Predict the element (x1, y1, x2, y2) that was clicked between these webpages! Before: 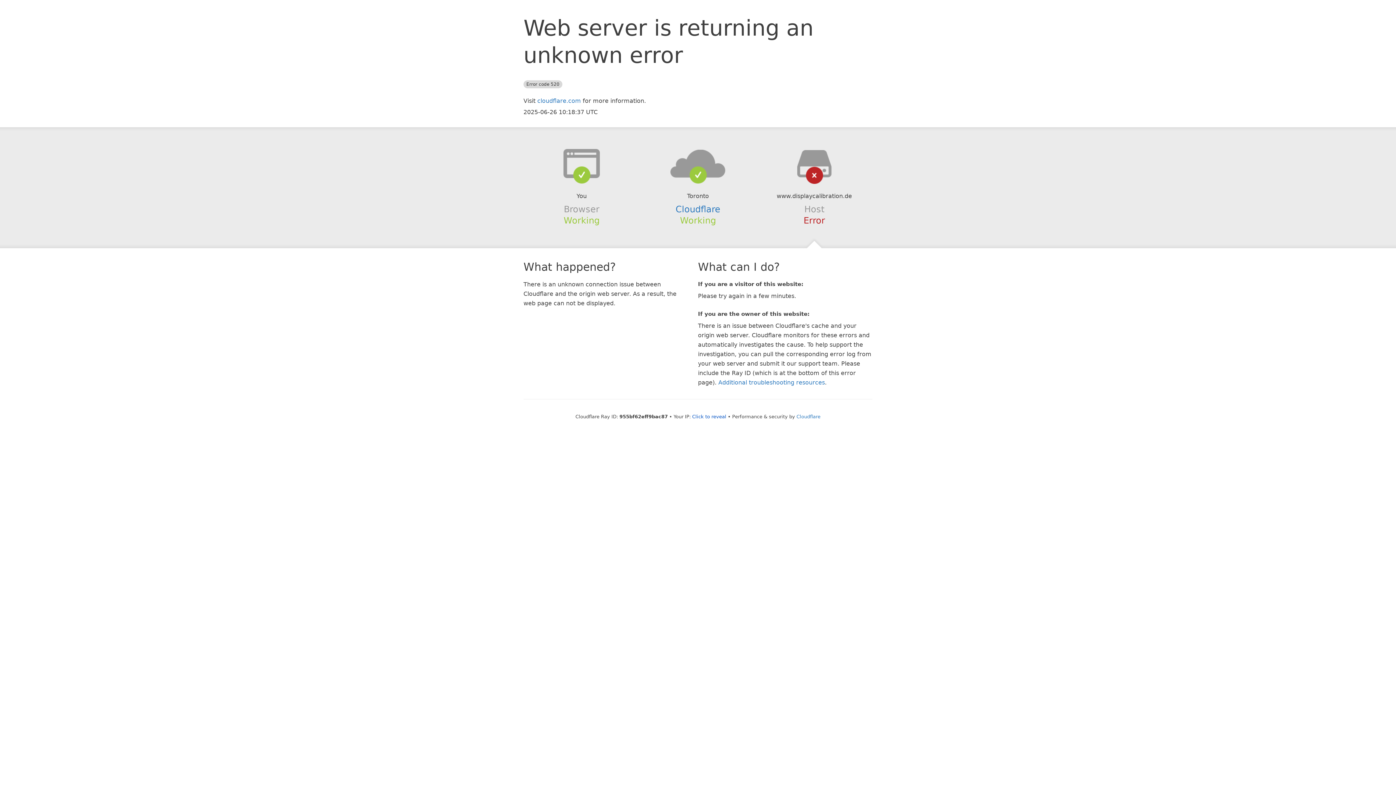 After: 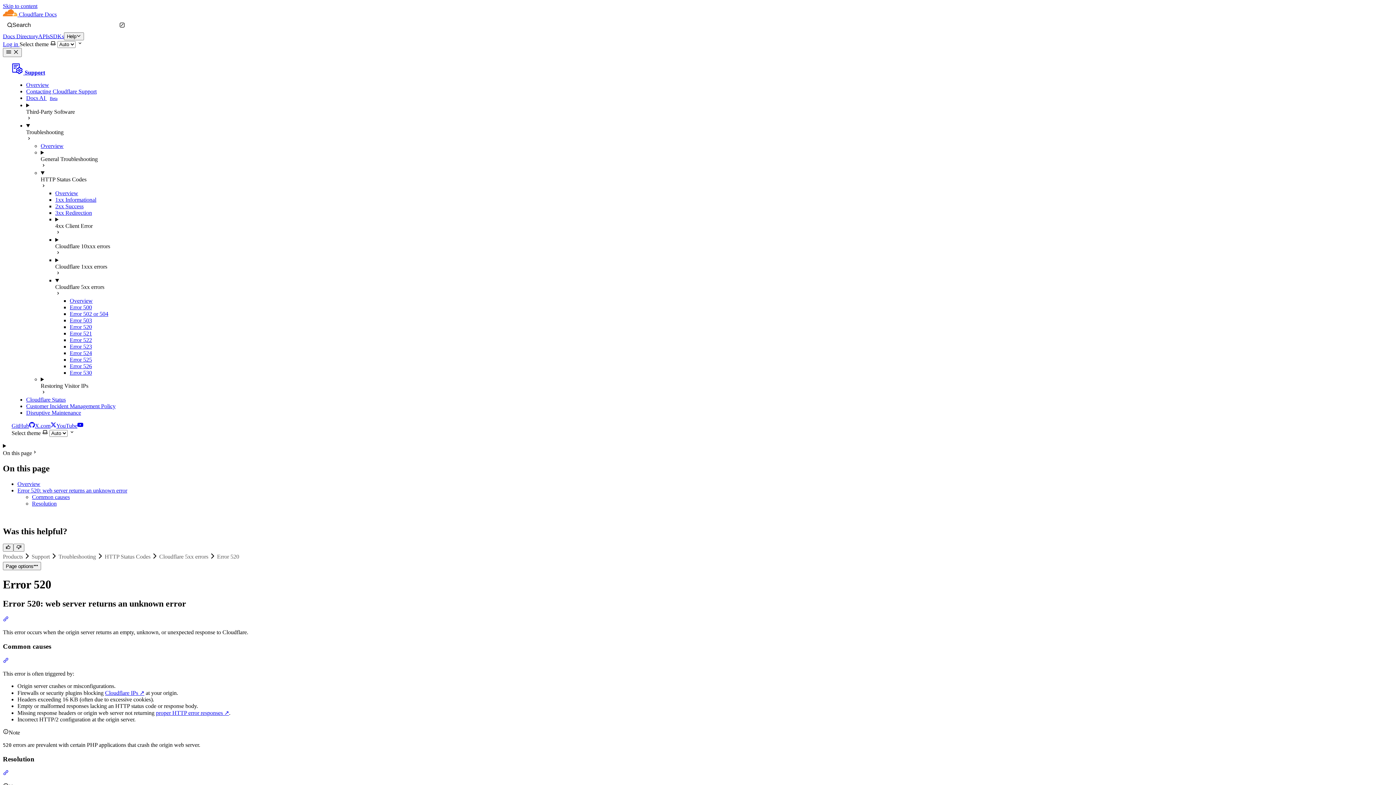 Action: label: Additional troubleshooting resources bbox: (718, 379, 825, 386)